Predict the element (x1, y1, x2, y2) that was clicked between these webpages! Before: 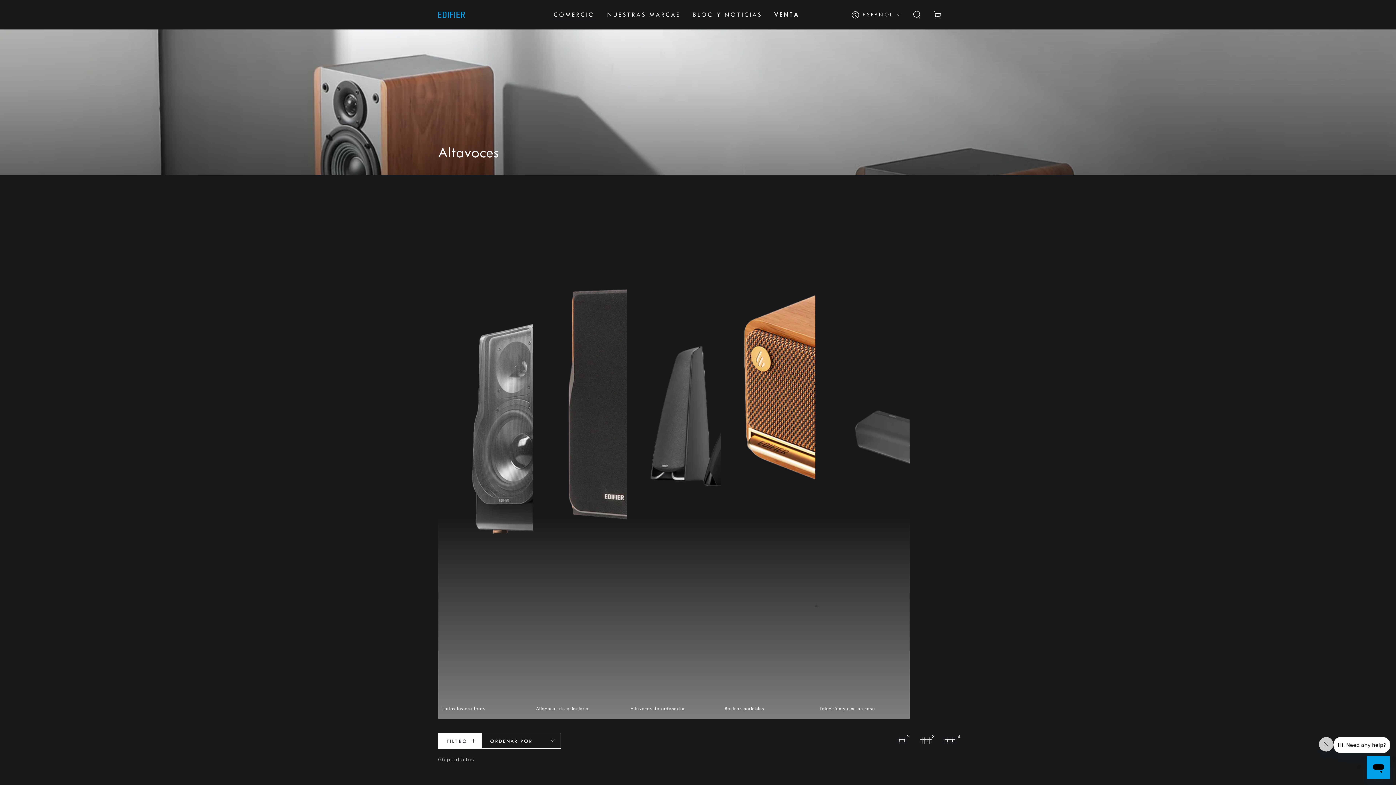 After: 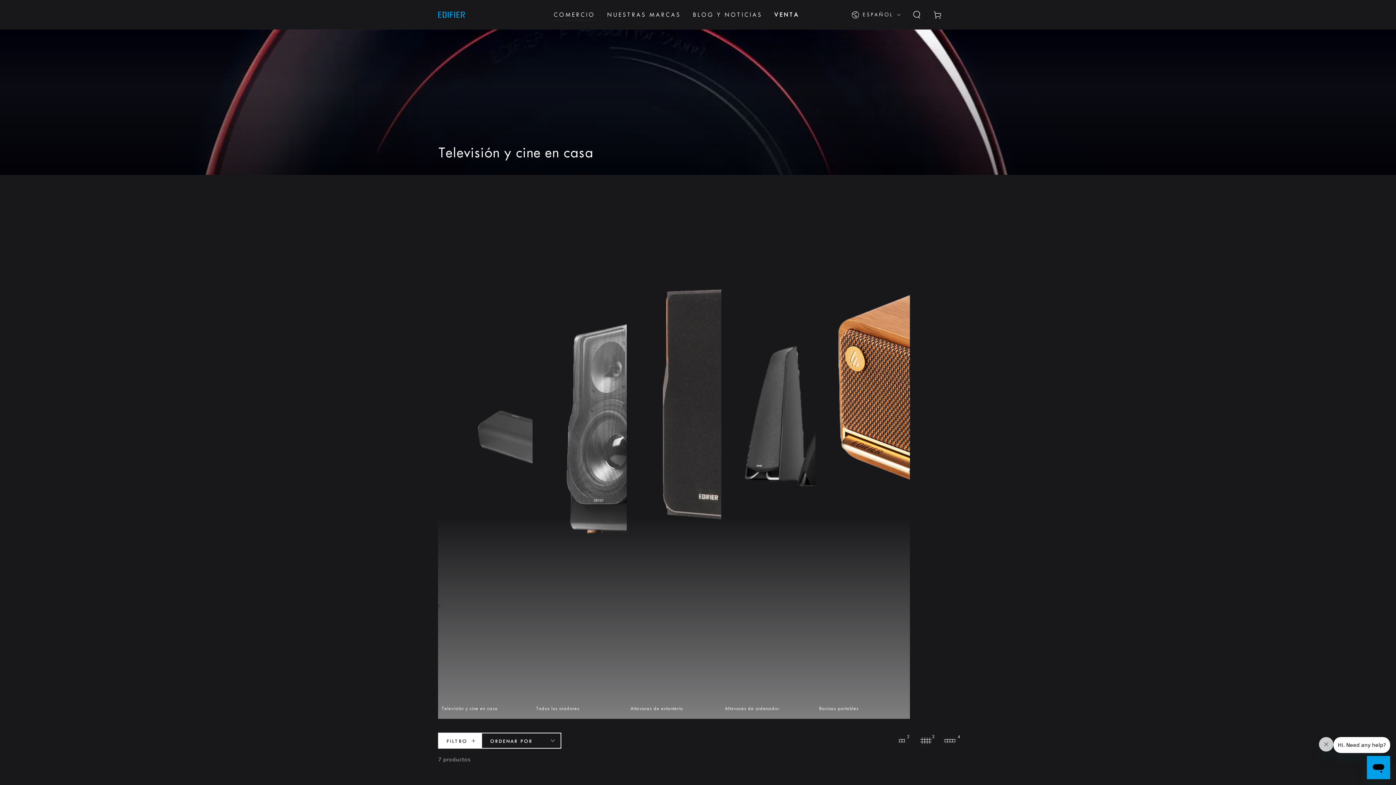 Action: label: Televisión y cine en casa bbox: (815, 207, 910, 719)